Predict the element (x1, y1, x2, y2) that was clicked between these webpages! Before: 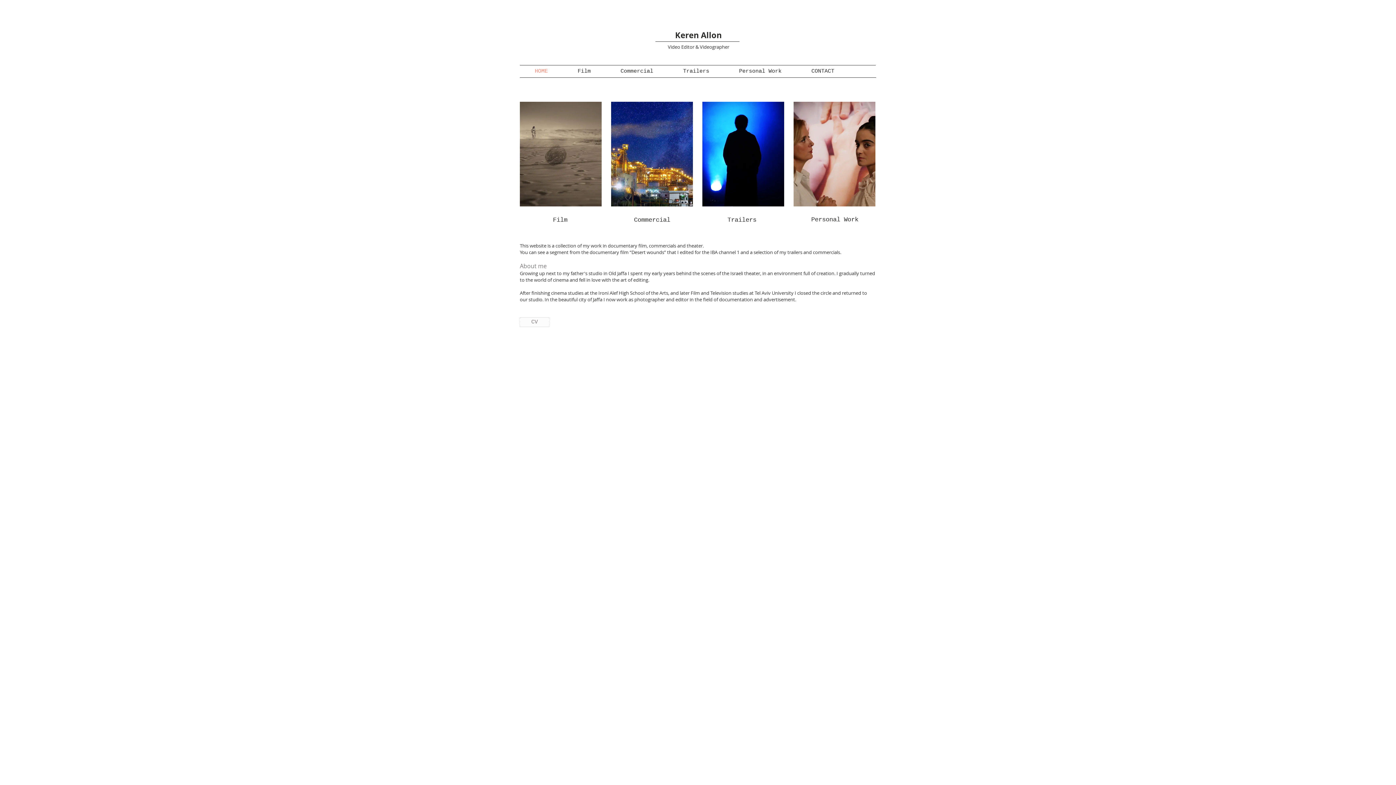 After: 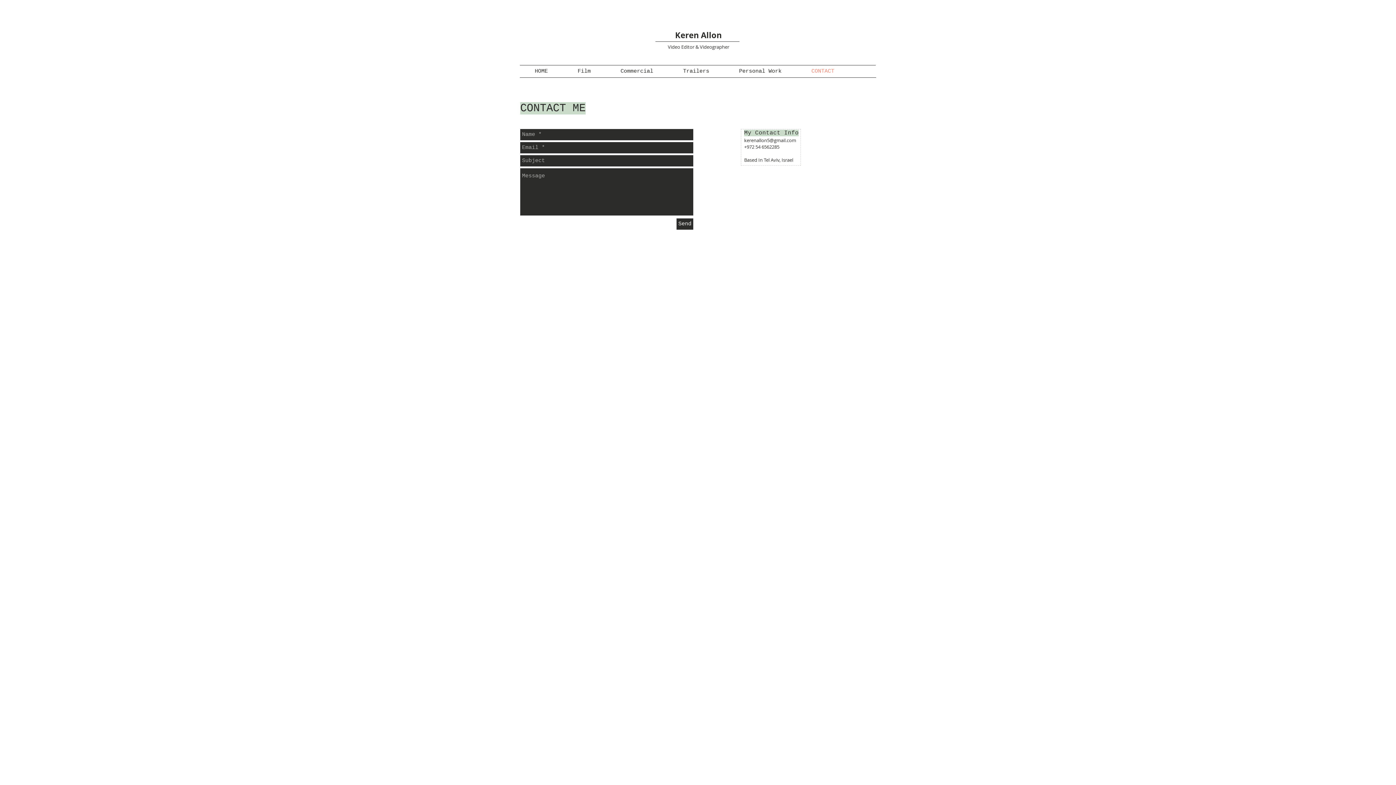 Action: label: CONTACT bbox: (796, 65, 849, 77)